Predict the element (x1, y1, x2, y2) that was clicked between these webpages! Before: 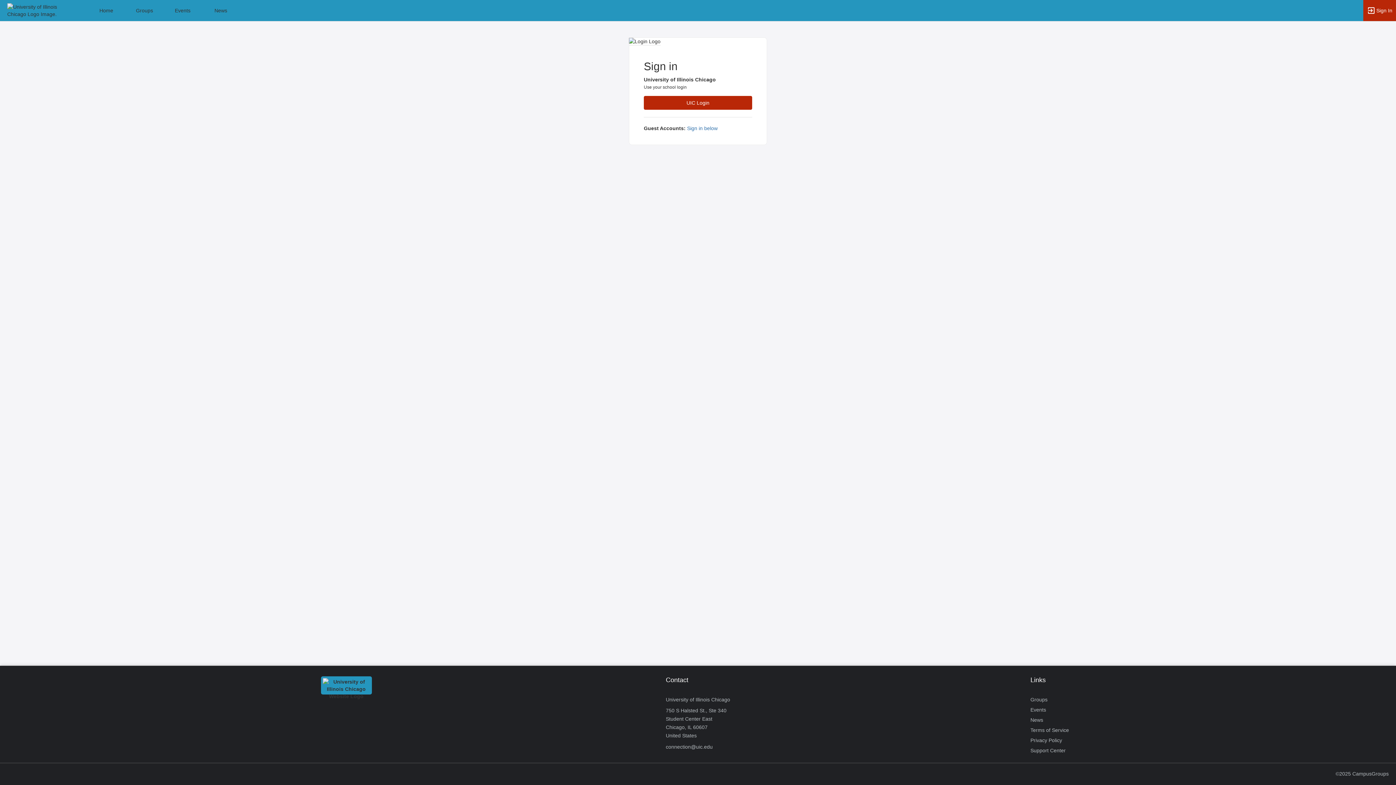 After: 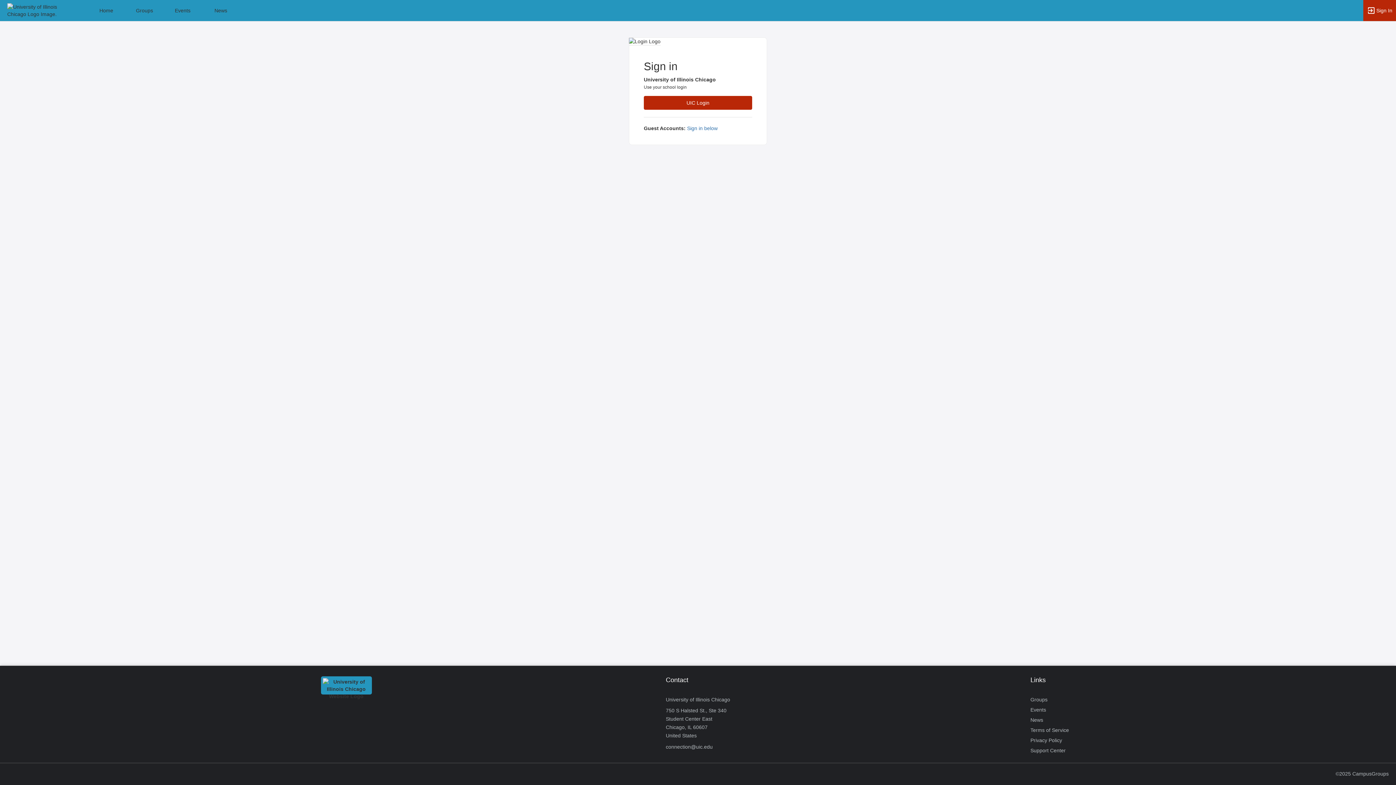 Action: label: University of Illinois Chicago Logo. Opens the members homepage. bbox: (7, 7, 67, 12)